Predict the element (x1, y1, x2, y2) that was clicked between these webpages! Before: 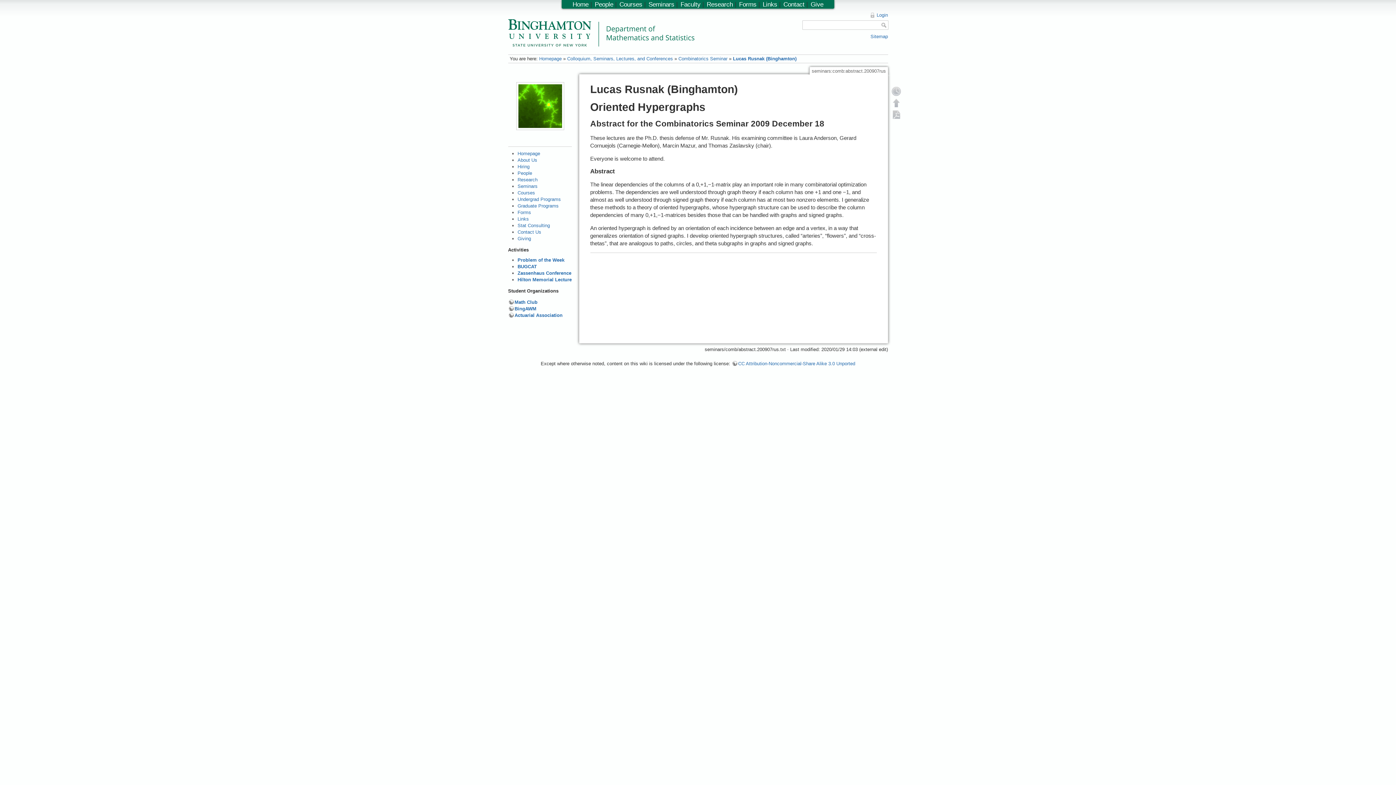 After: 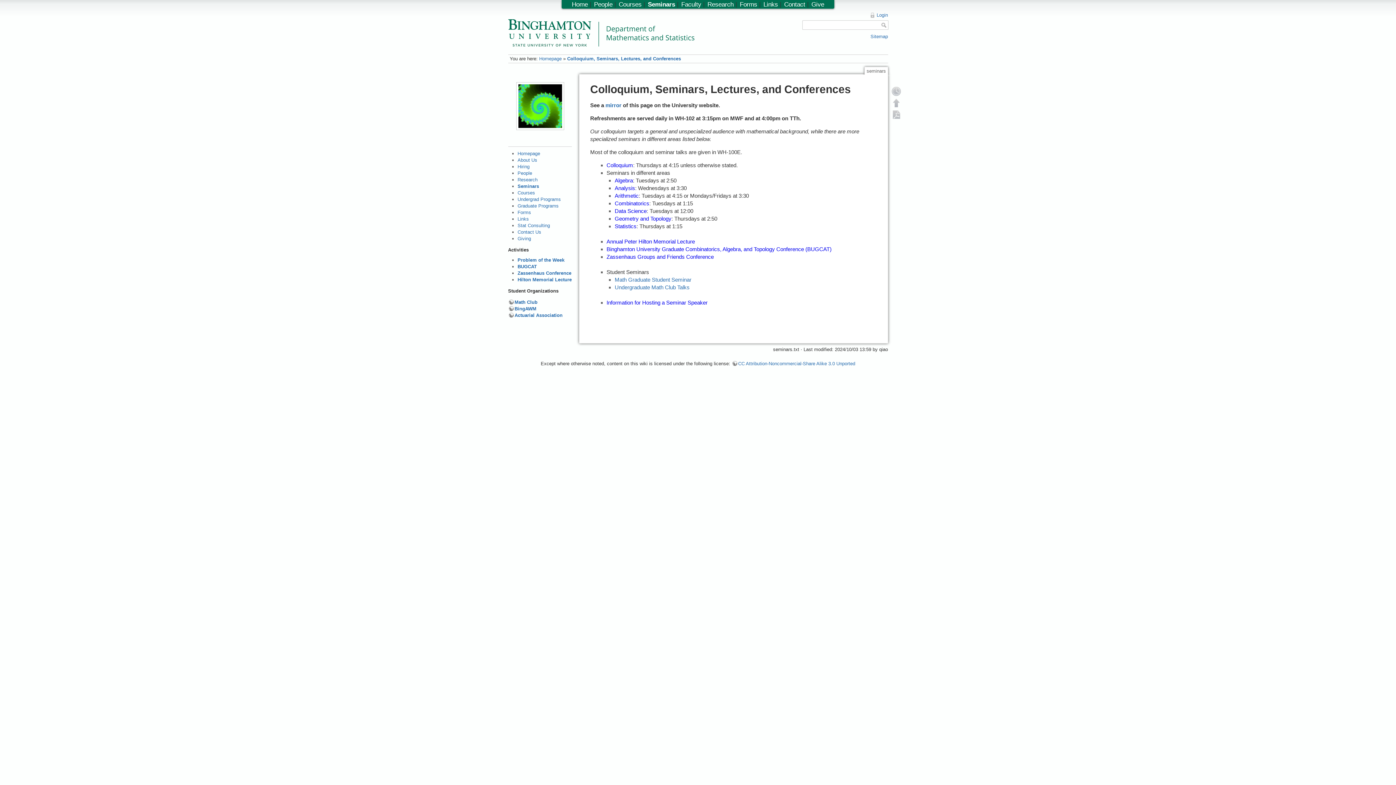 Action: label: Seminars bbox: (648, 0, 674, 8)